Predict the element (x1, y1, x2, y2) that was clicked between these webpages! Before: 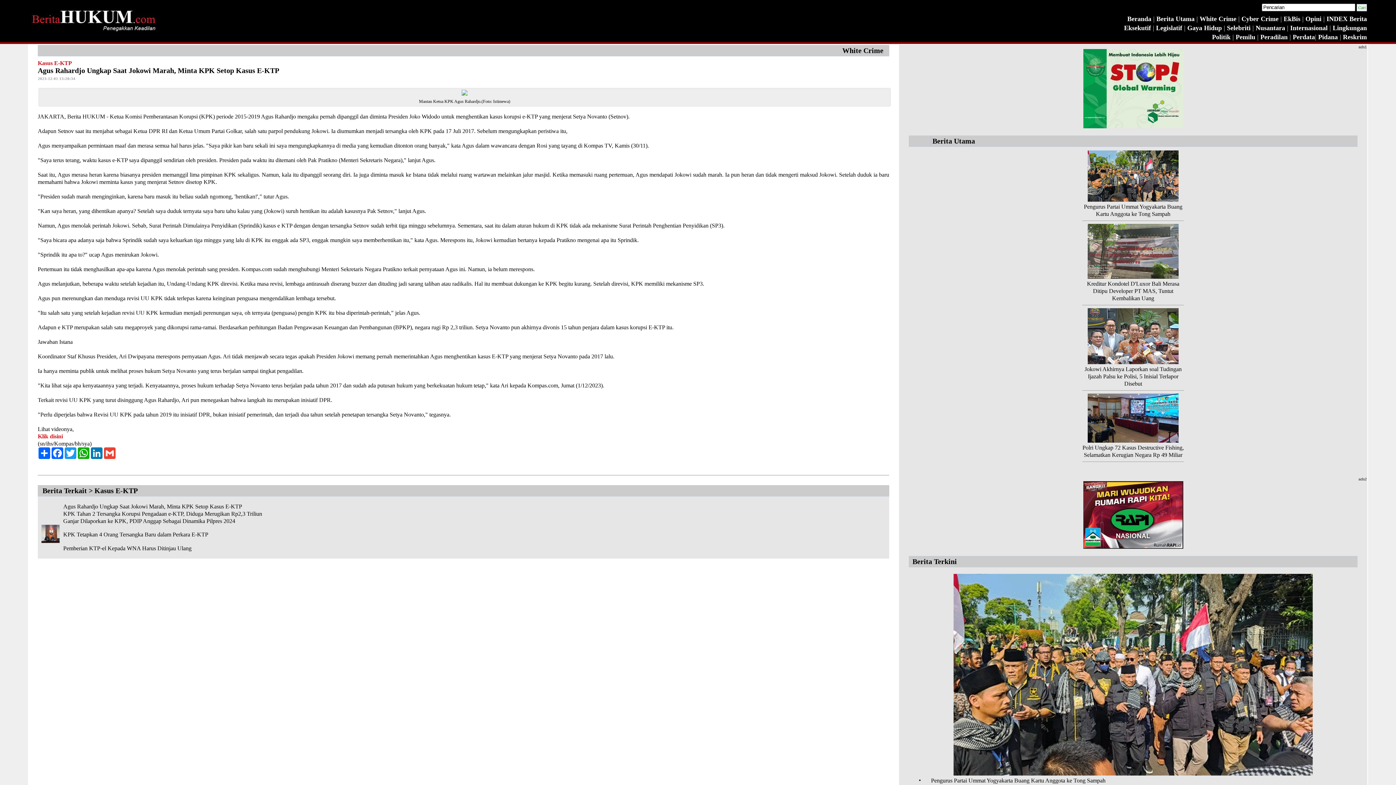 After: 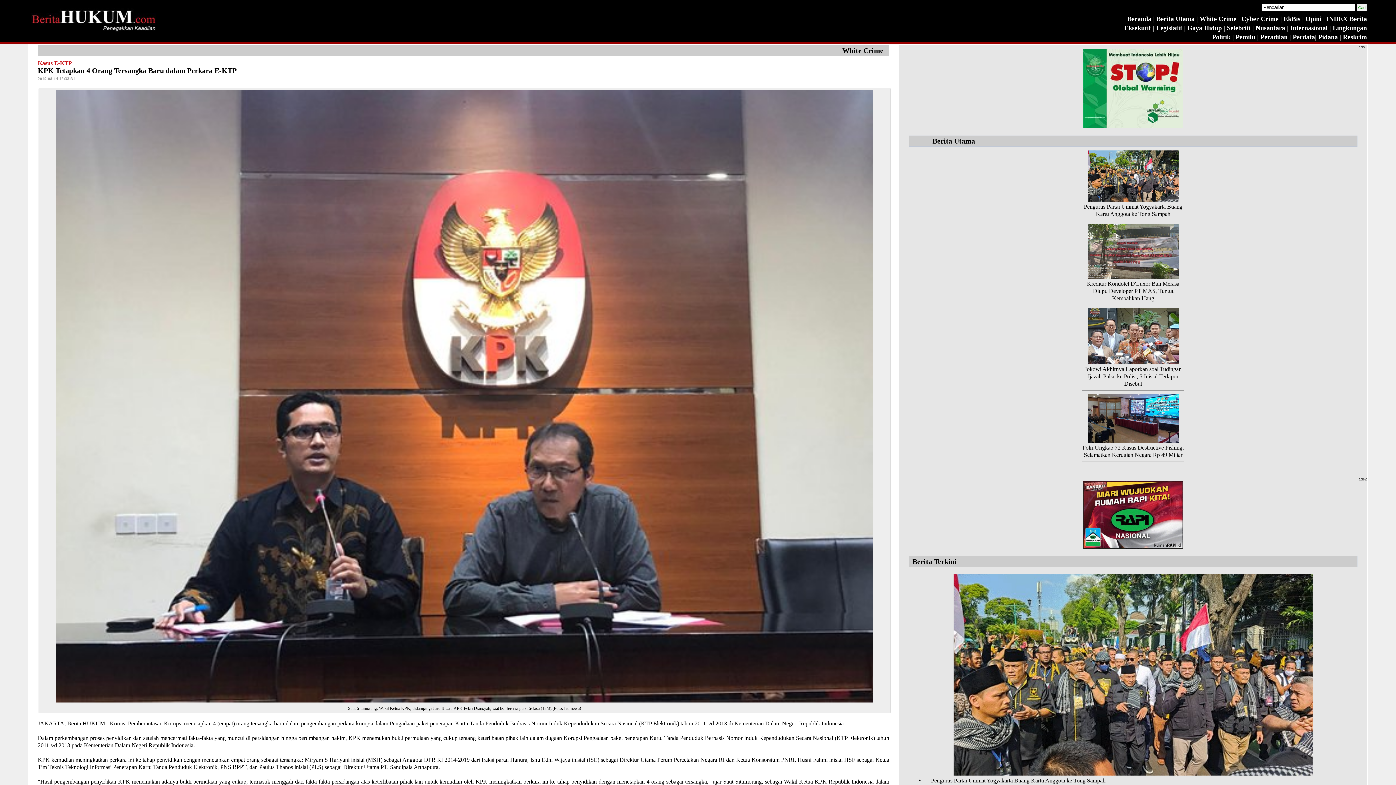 Action: label: KPK Tetapkan 4 Orang Tersangka Baru dalam Perkara E-KTP bbox: (63, 531, 208, 537)